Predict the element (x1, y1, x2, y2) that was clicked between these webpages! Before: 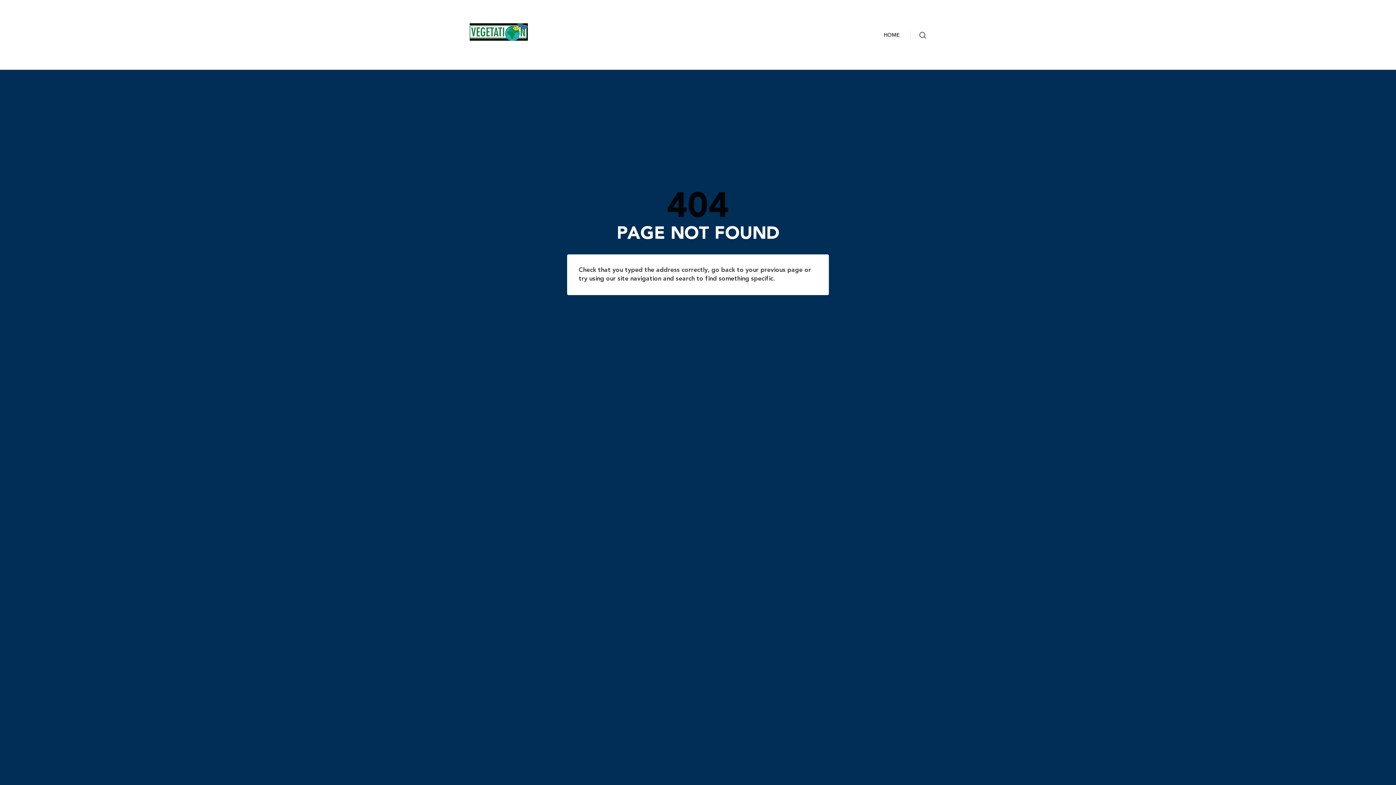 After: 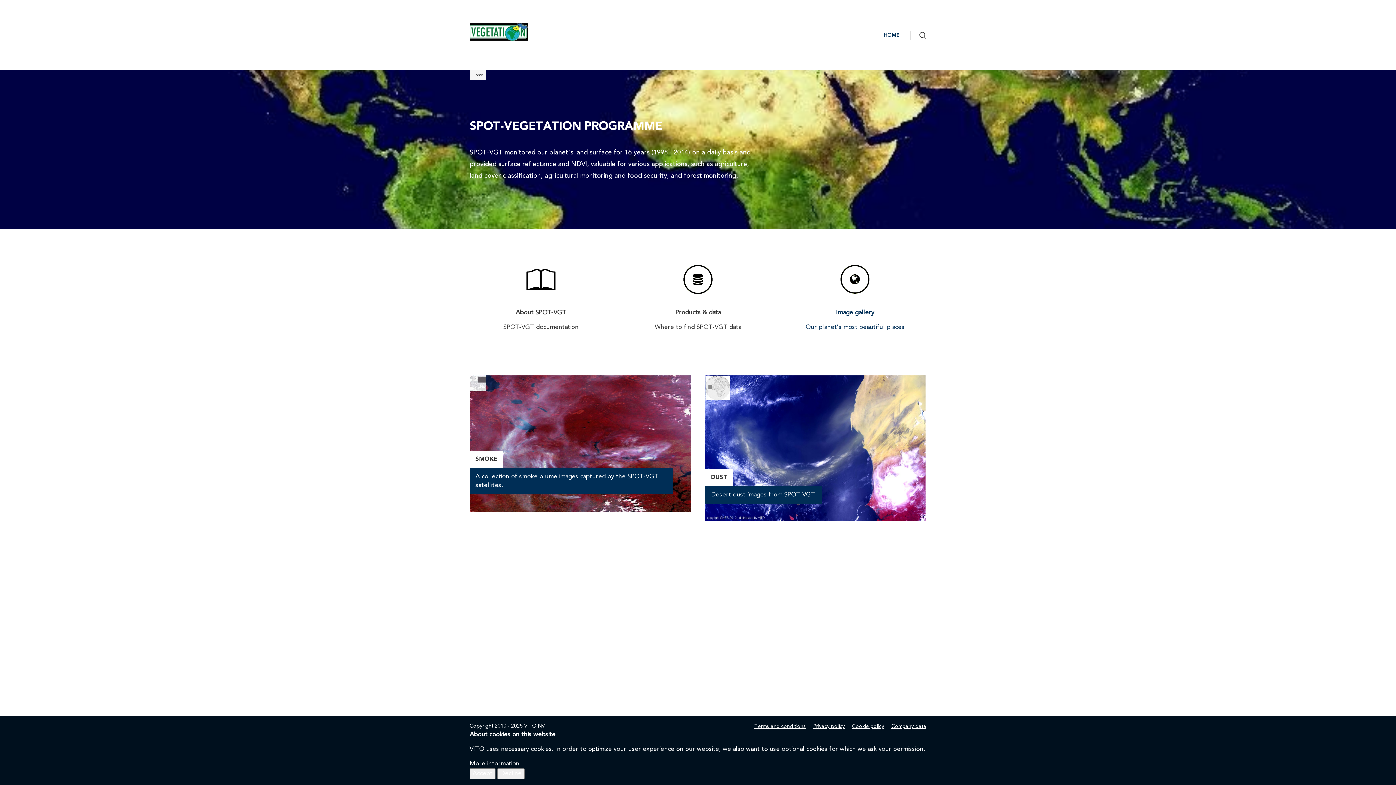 Action: bbox: (469, 2, 561, 61)